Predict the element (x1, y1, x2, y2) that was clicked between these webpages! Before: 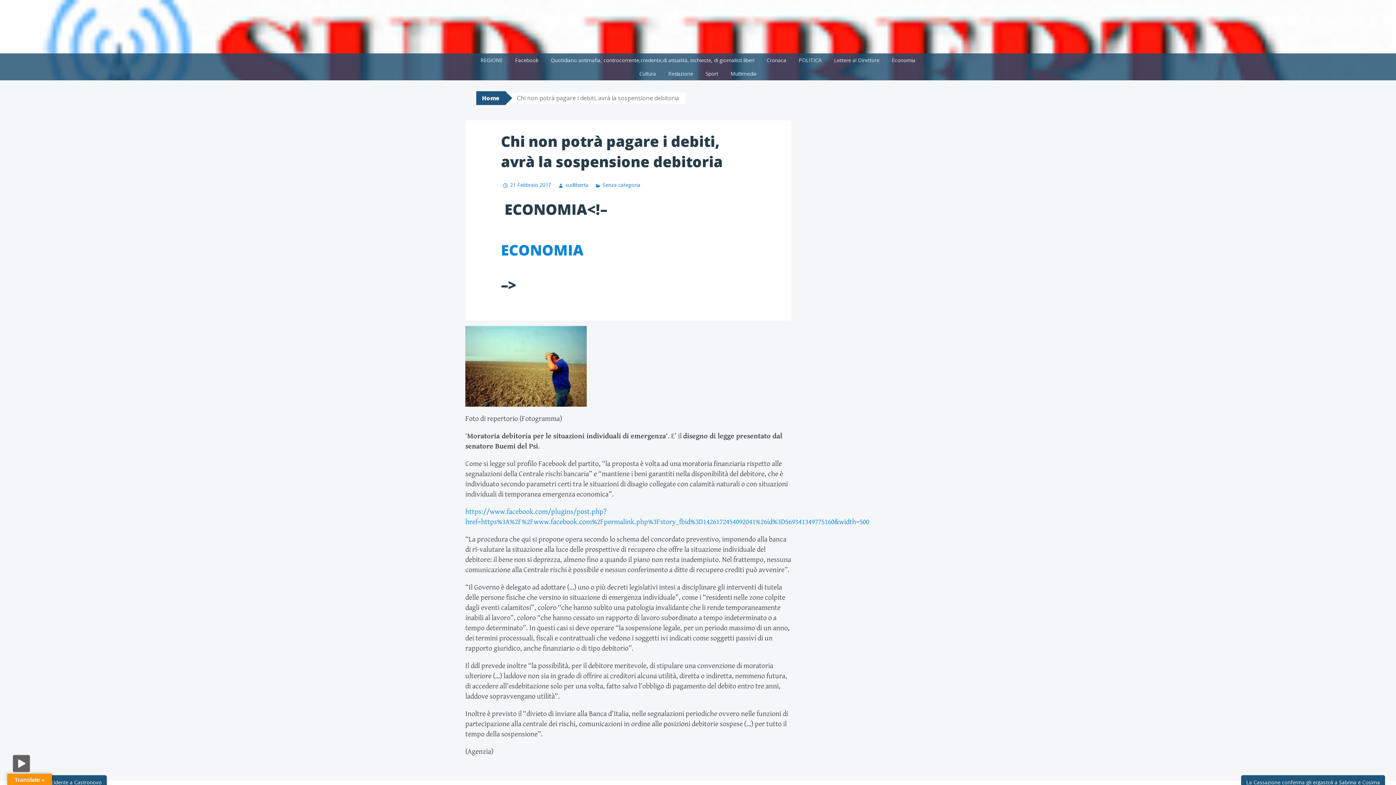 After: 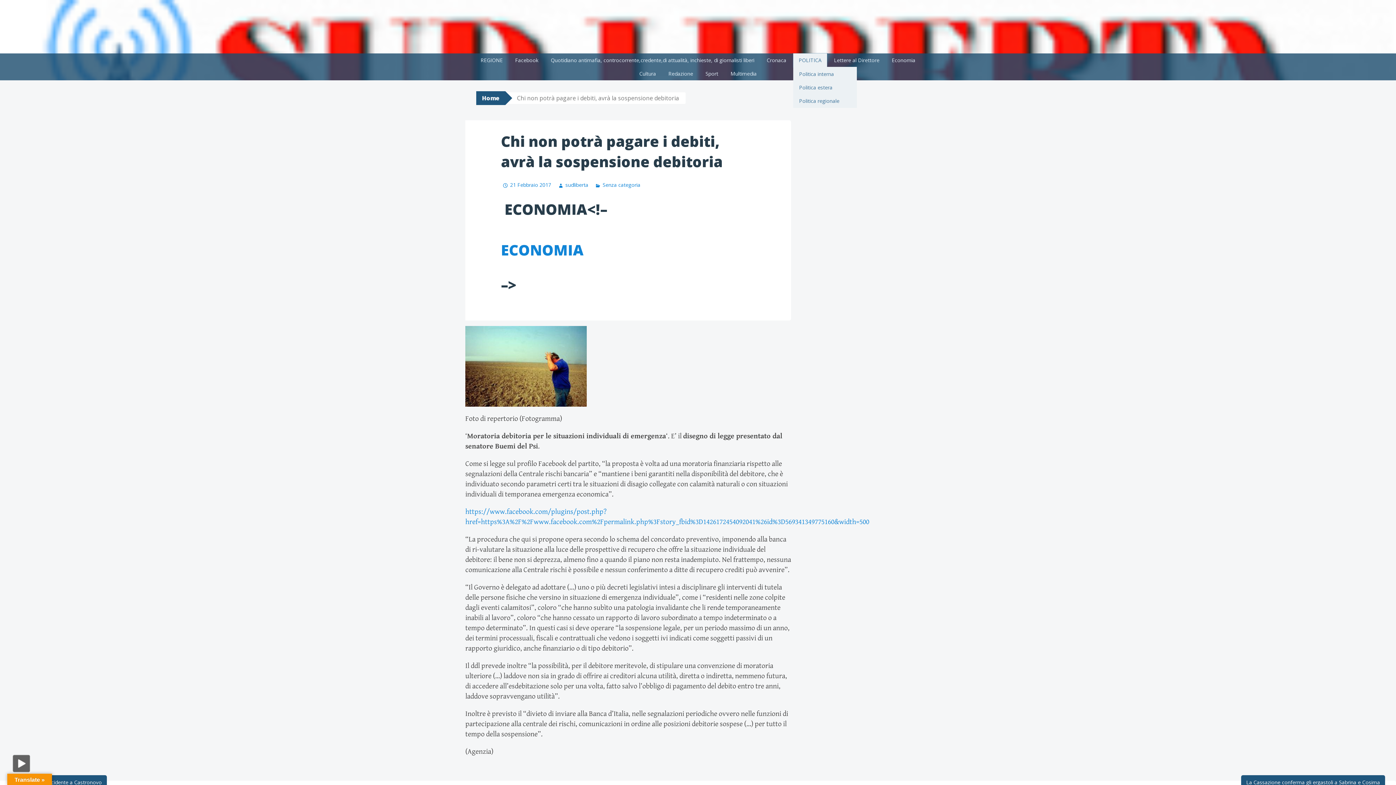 Action: label: POLITICA bbox: (793, 53, 827, 66)